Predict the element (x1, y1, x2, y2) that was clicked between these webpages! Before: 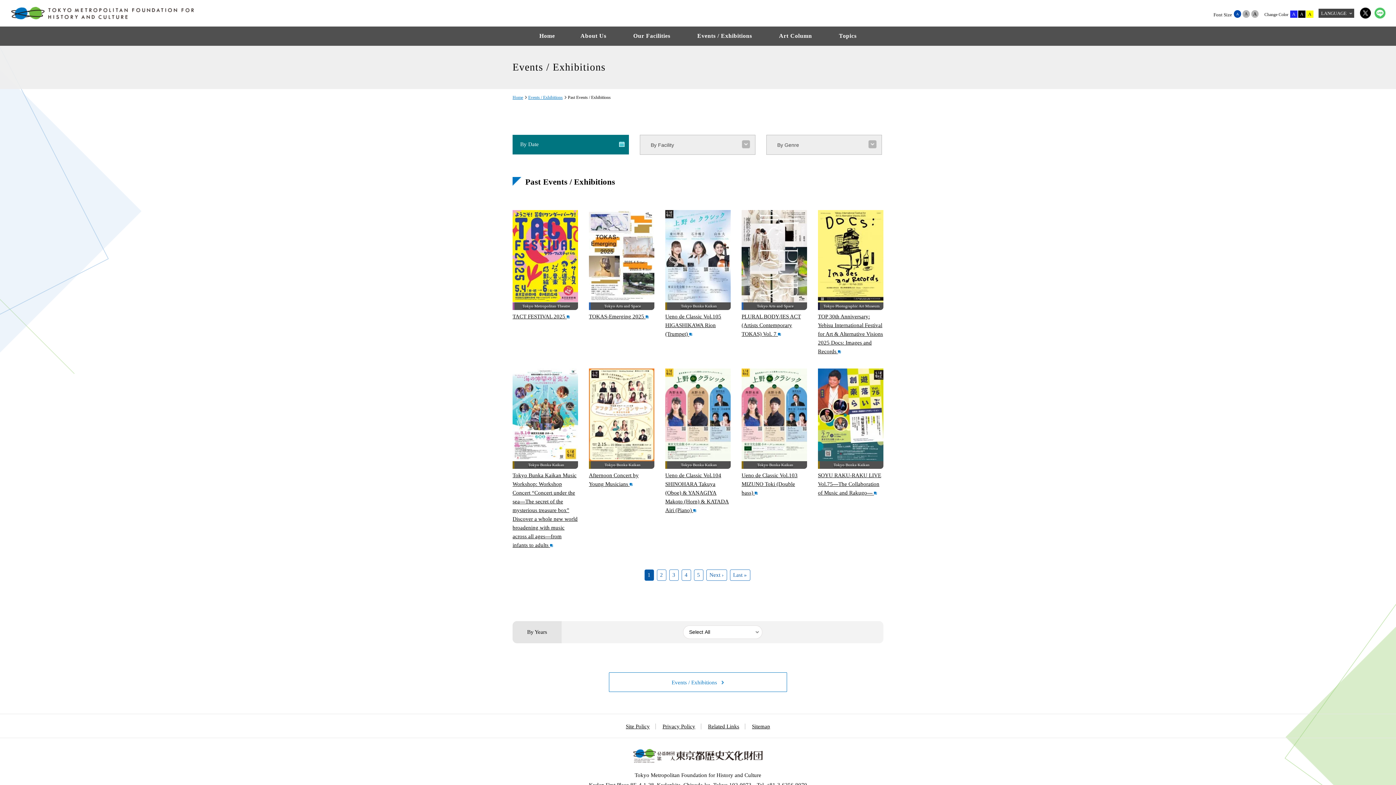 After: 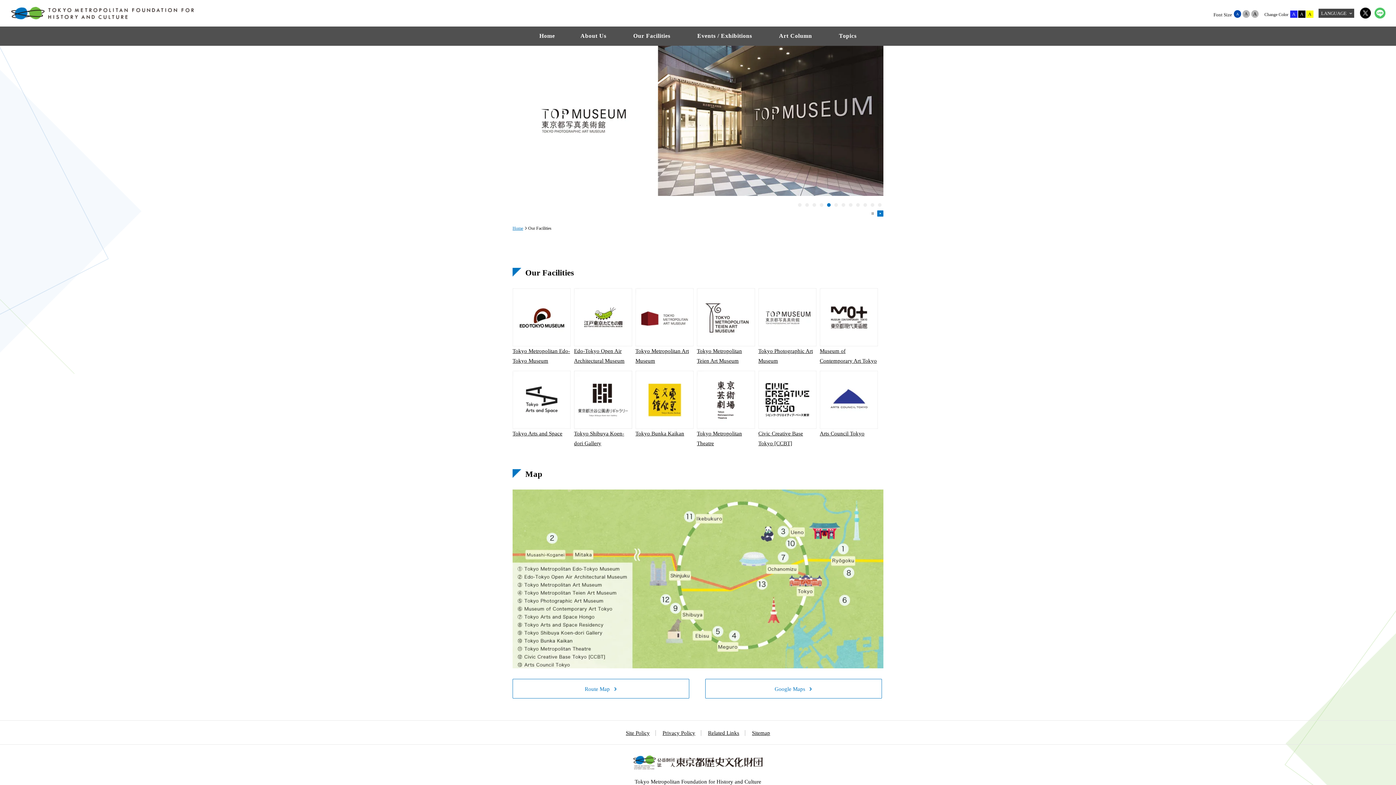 Action: bbox: (633, 26, 670, 45) label: Our Facilities